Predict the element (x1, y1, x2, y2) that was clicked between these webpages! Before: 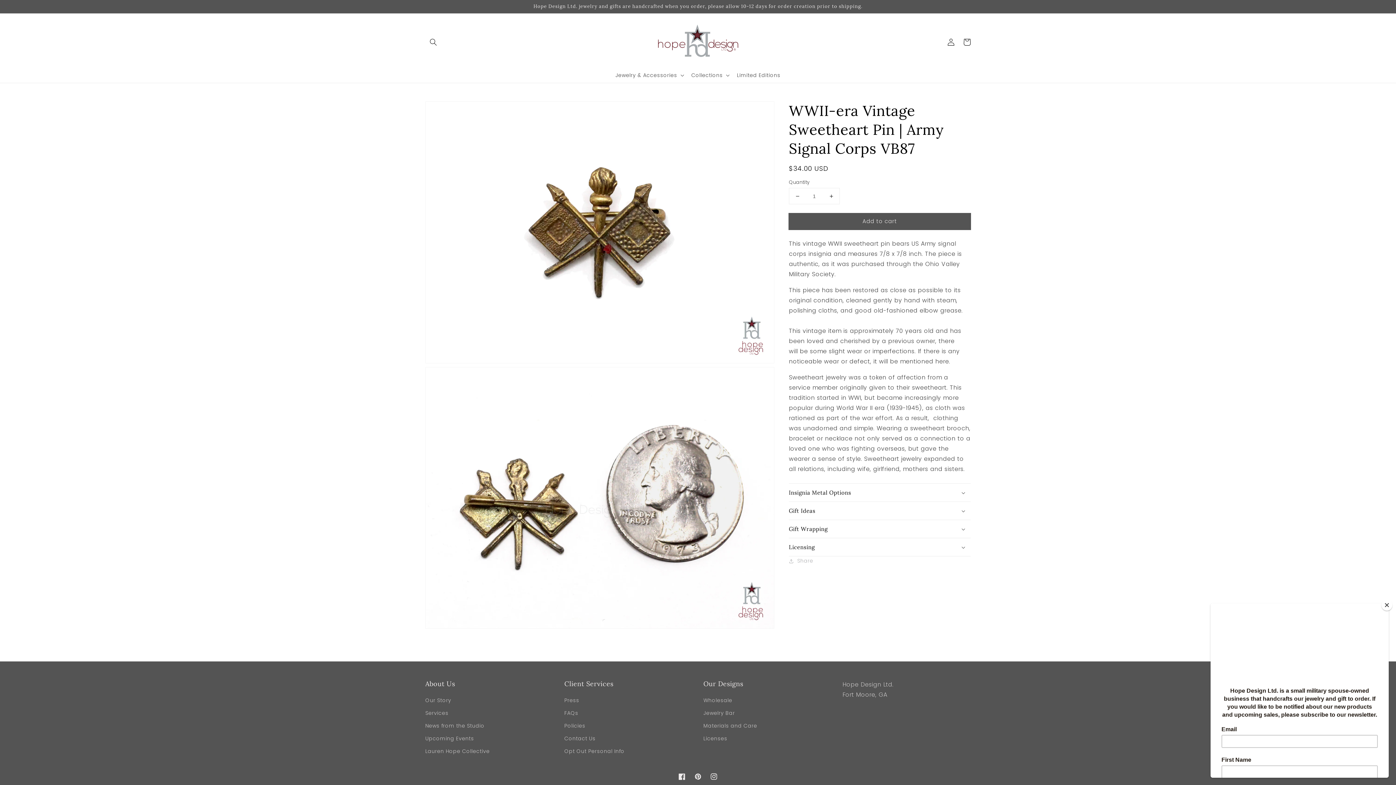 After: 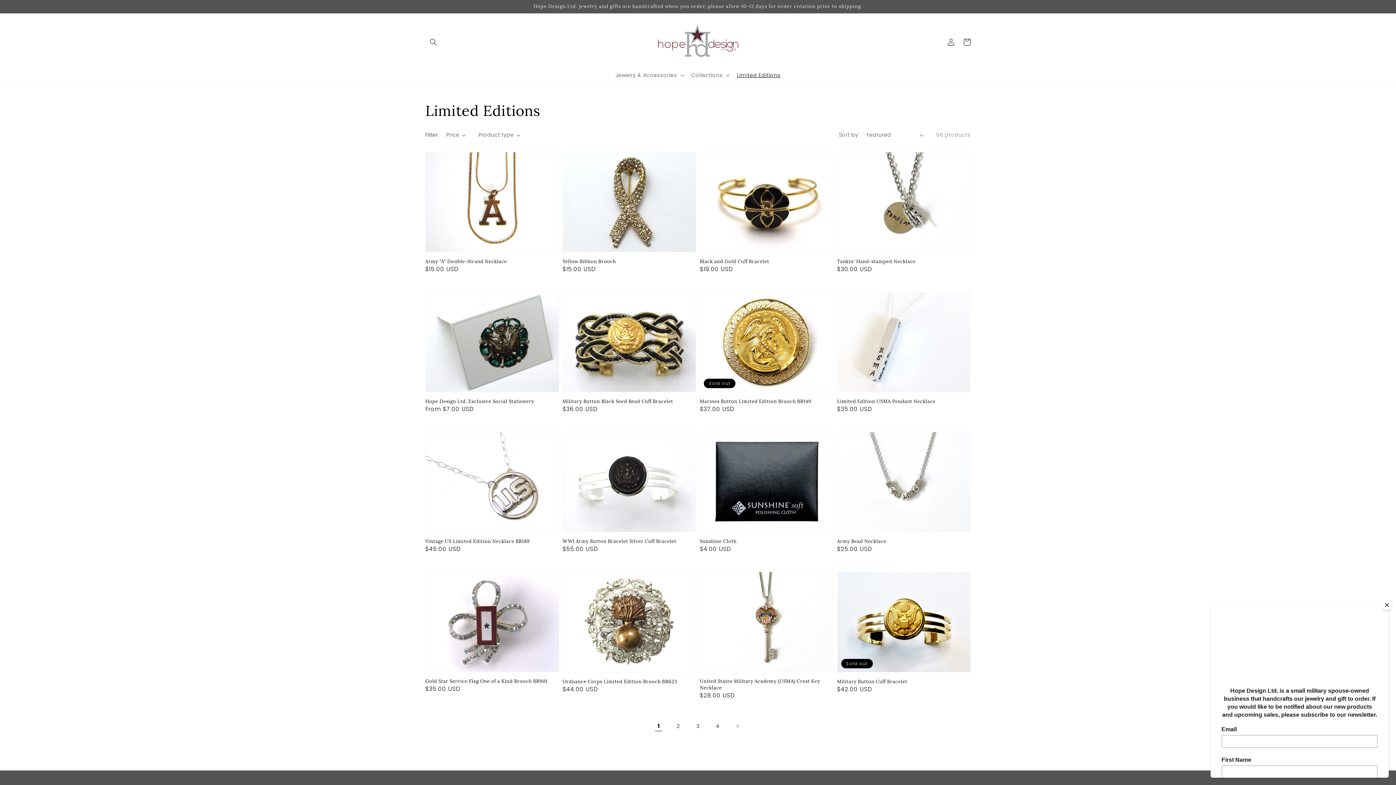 Action: label: Limited Editions bbox: (732, 67, 785, 82)